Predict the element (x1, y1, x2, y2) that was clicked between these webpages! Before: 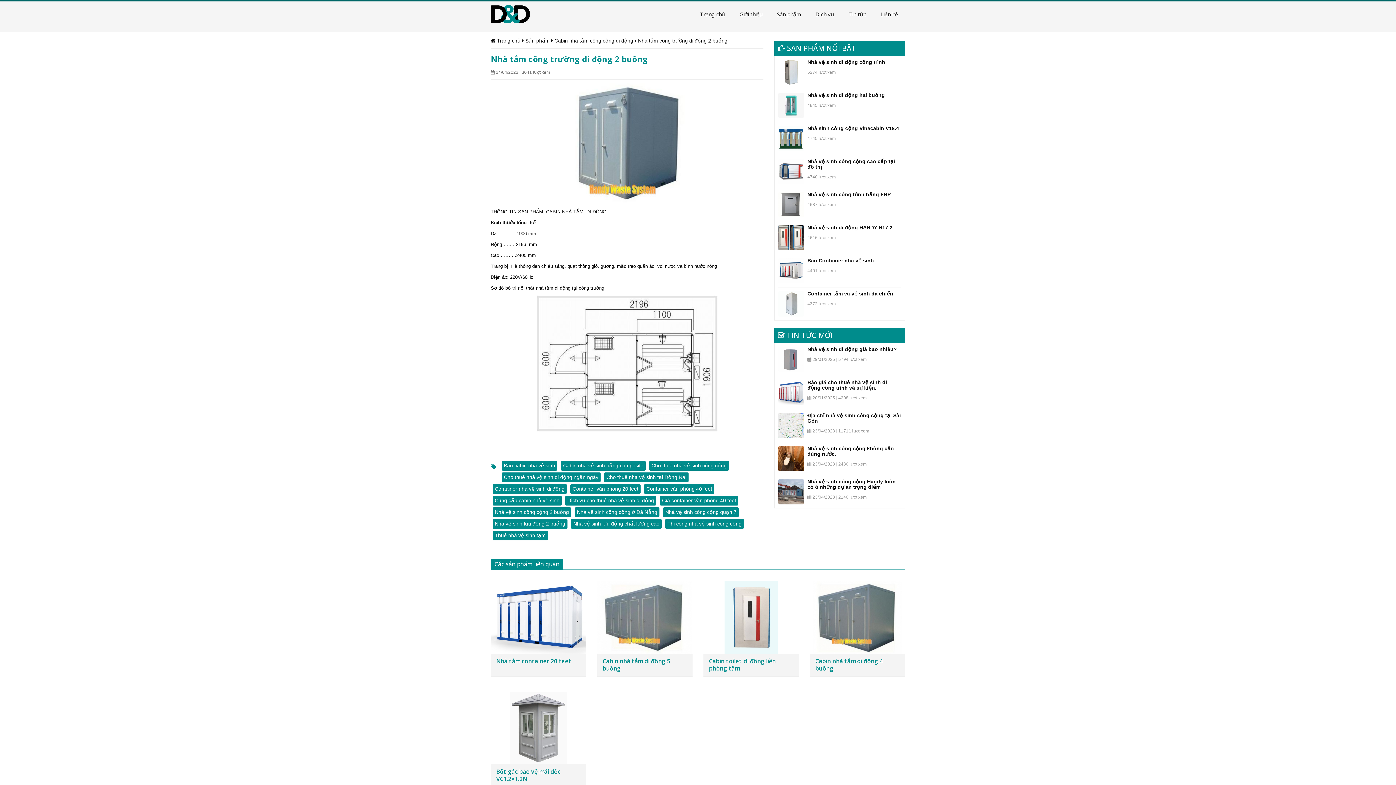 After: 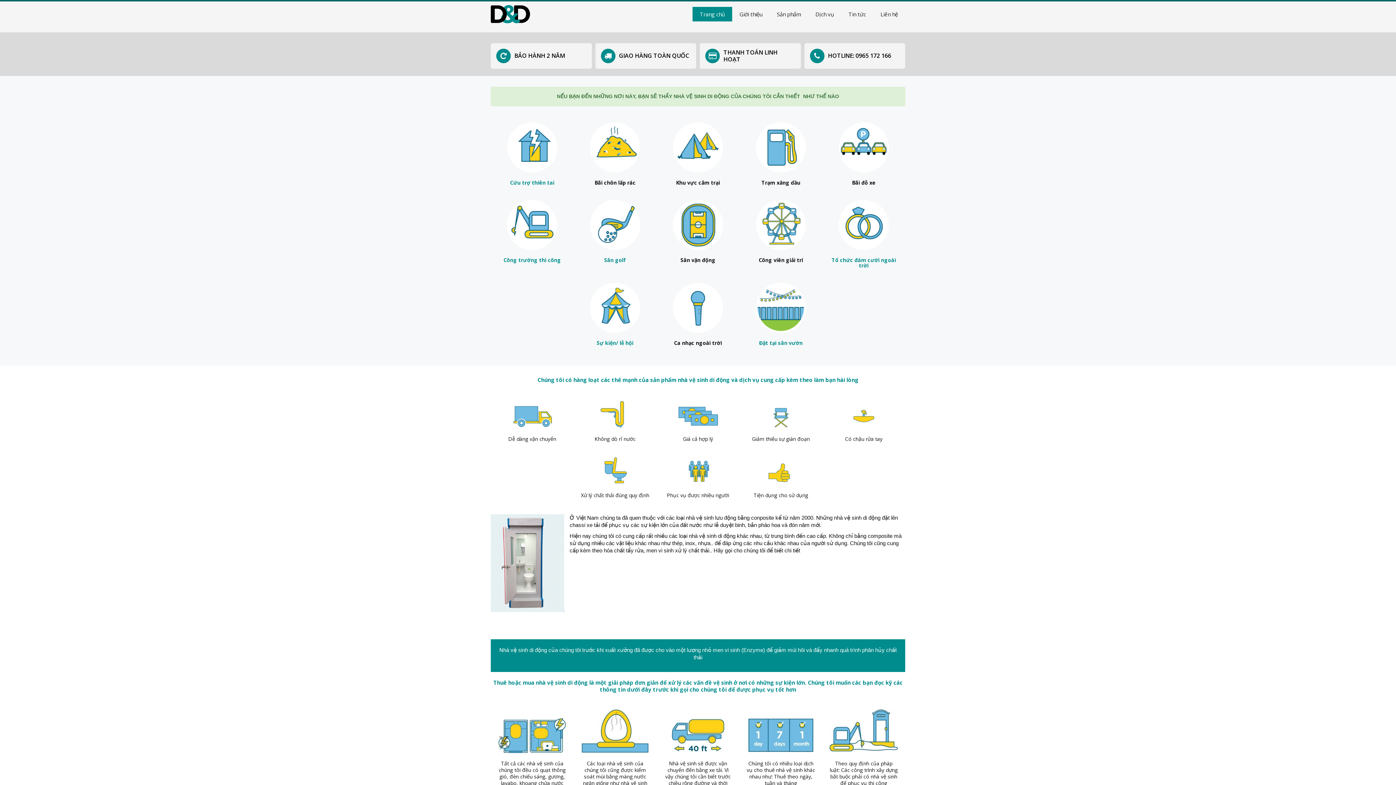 Action: bbox: (490, 5, 530, 23)